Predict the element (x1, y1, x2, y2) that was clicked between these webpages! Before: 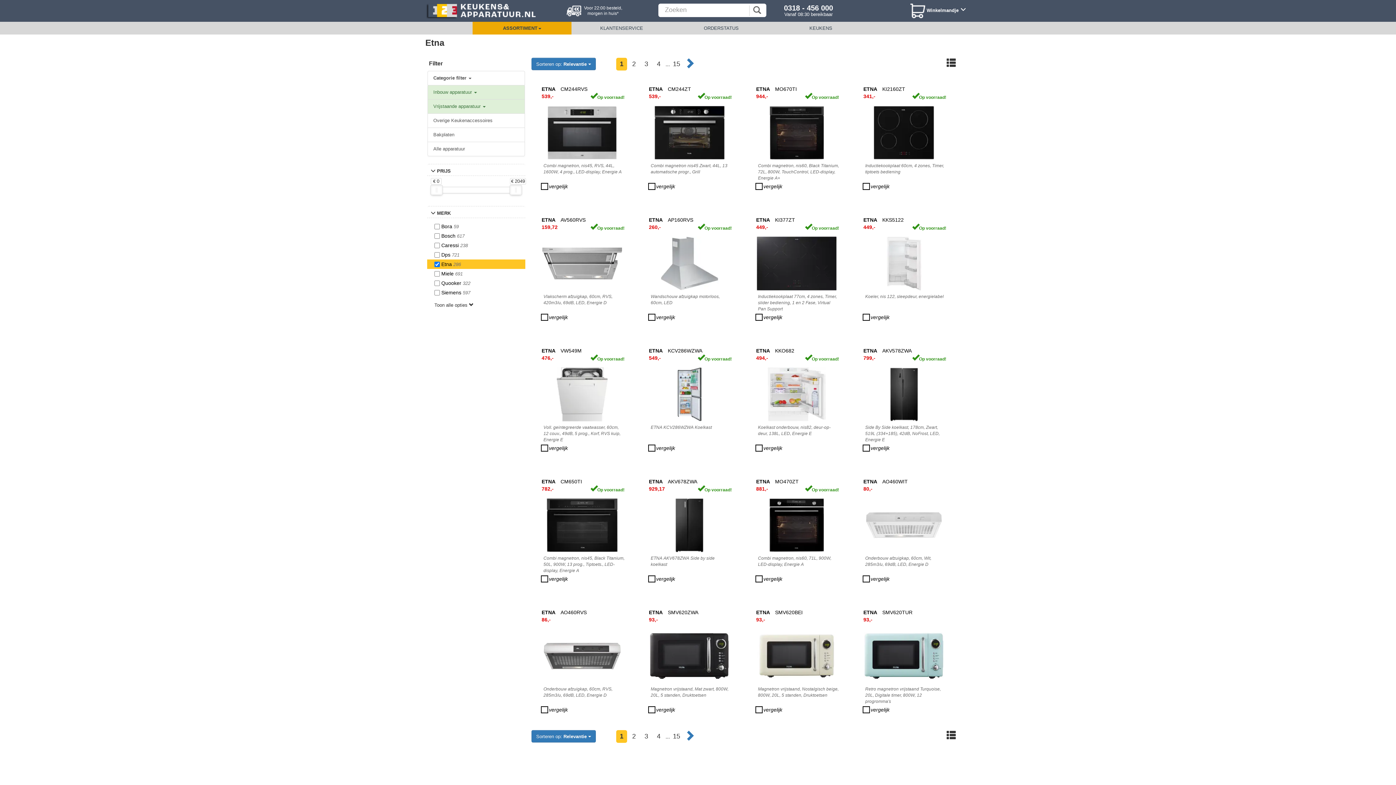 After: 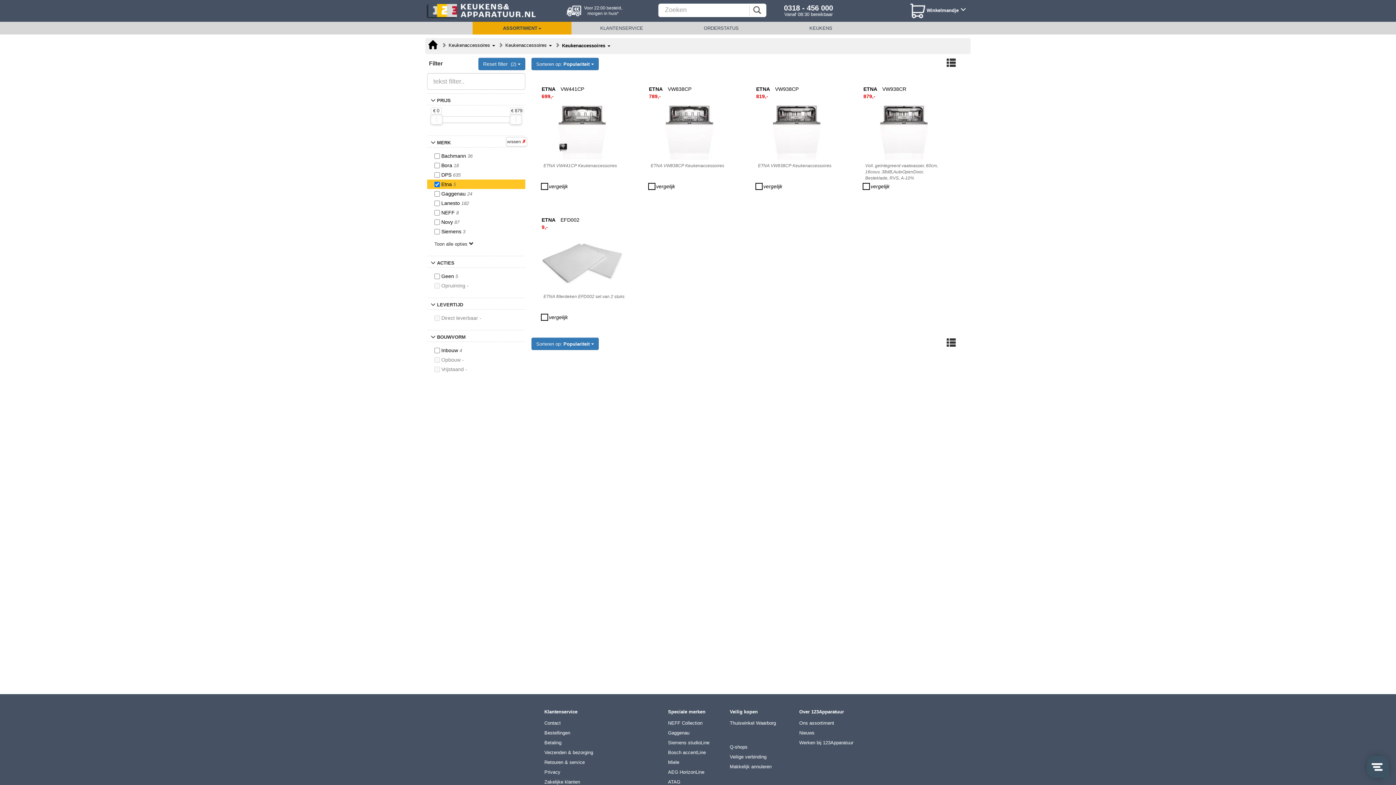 Action: label: Overige Keukenaccessoires bbox: (427, 113, 525, 128)